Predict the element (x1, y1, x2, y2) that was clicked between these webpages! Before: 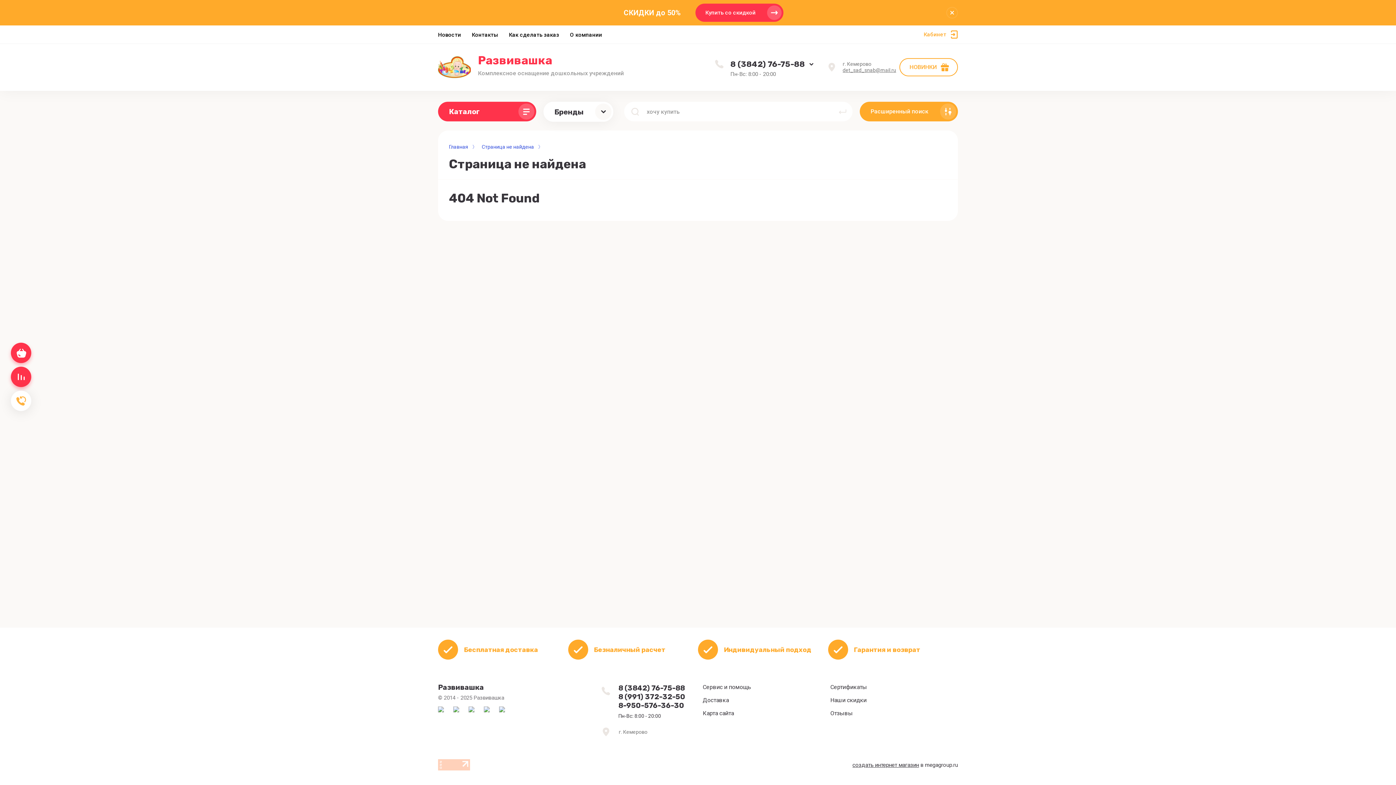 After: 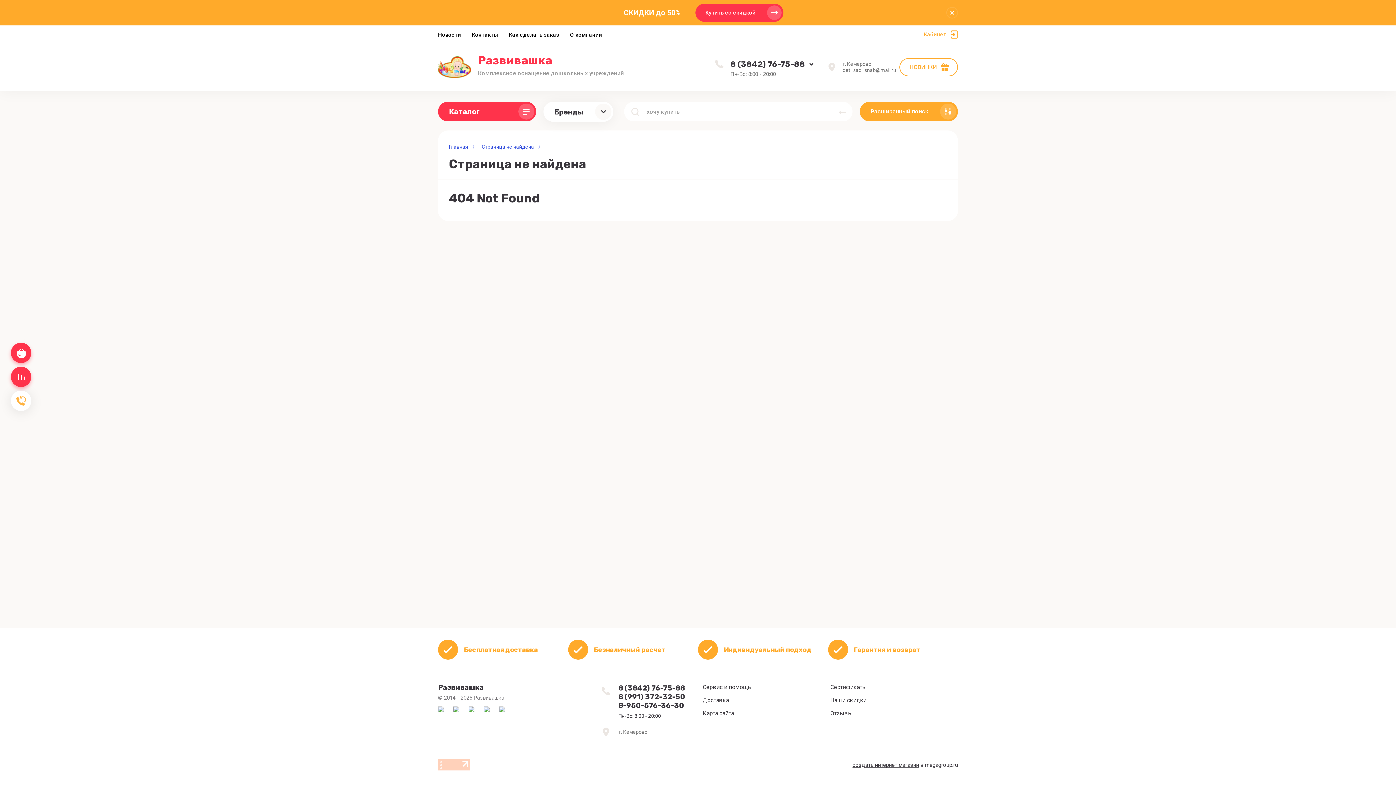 Action: bbox: (842, 67, 896, 73) label: det_sad_snab@mail.ru